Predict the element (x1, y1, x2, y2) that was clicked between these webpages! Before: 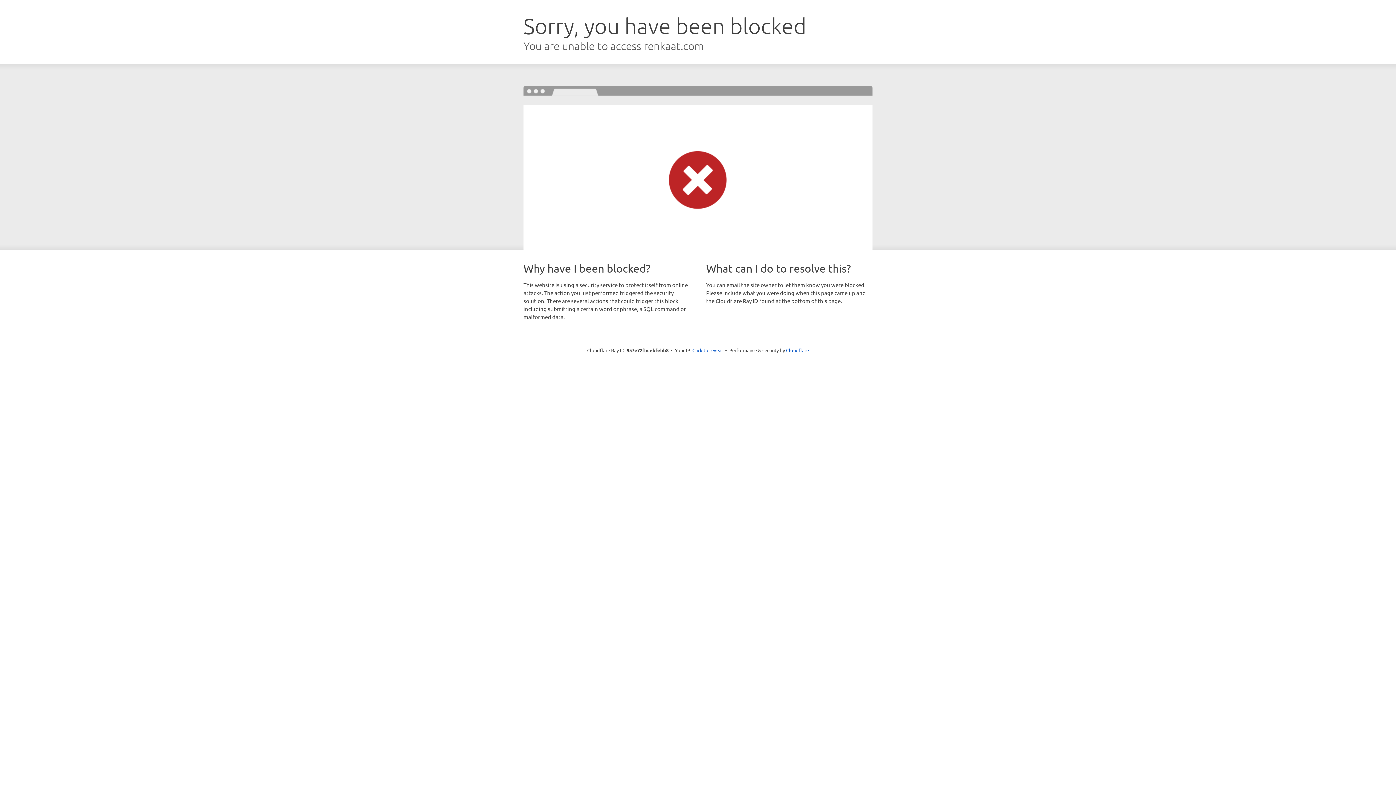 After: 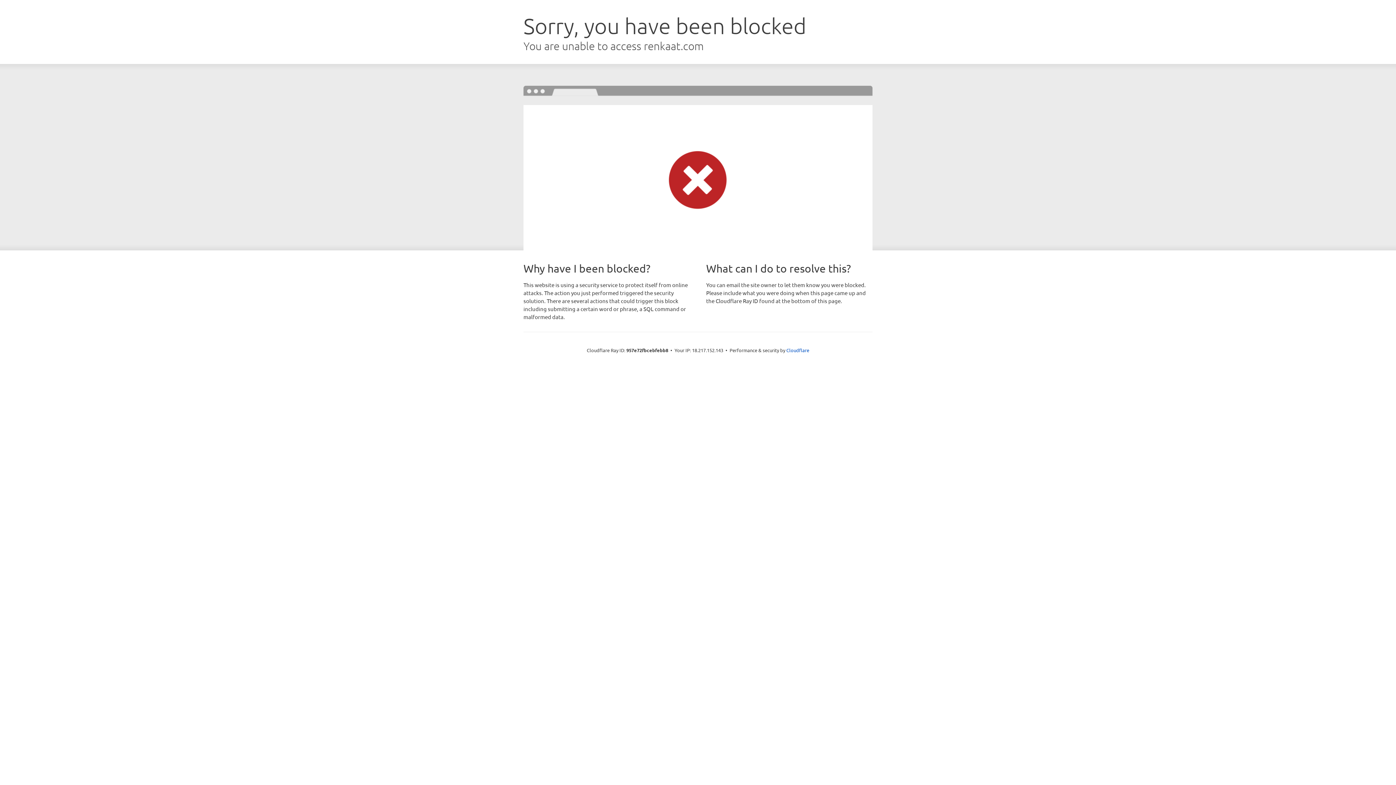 Action: label: Click to reveal bbox: (692, 346, 723, 353)